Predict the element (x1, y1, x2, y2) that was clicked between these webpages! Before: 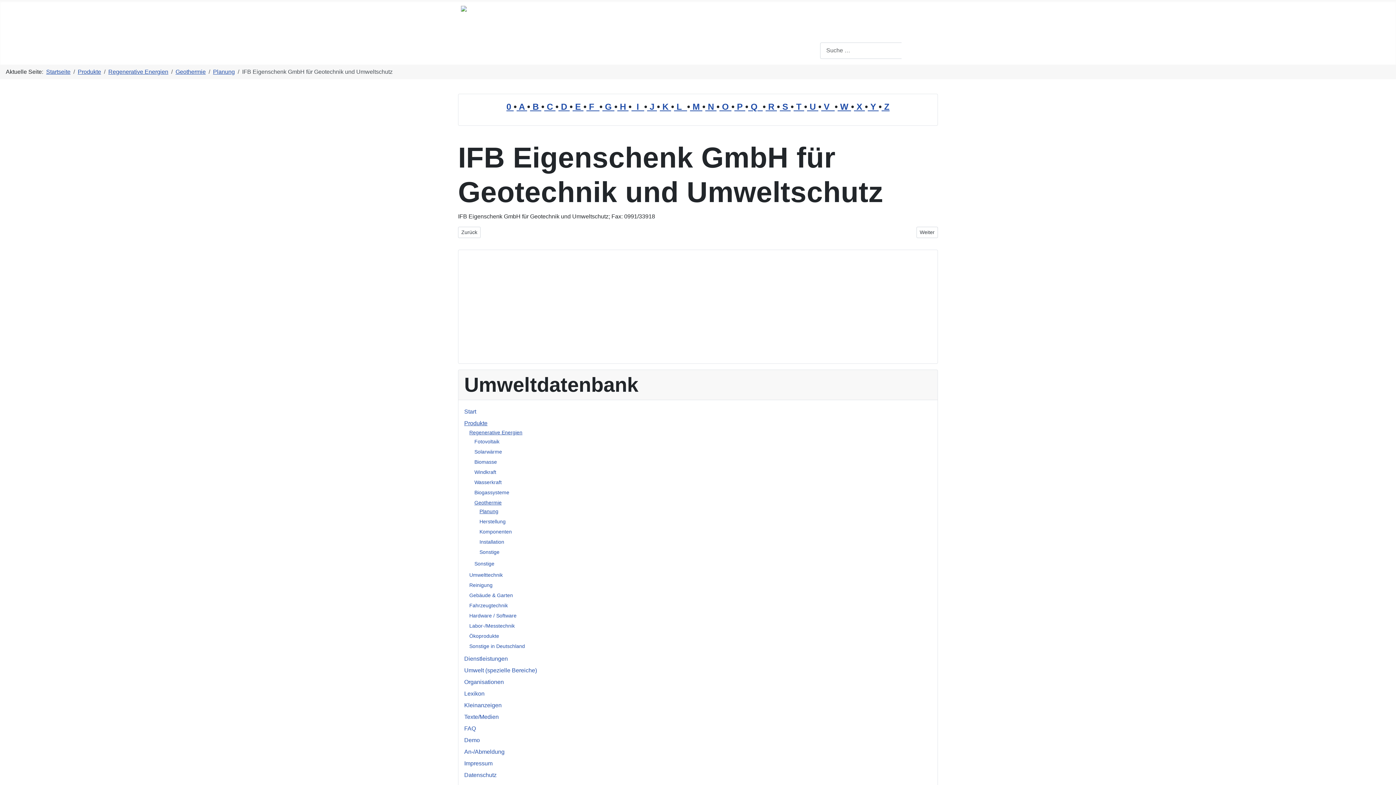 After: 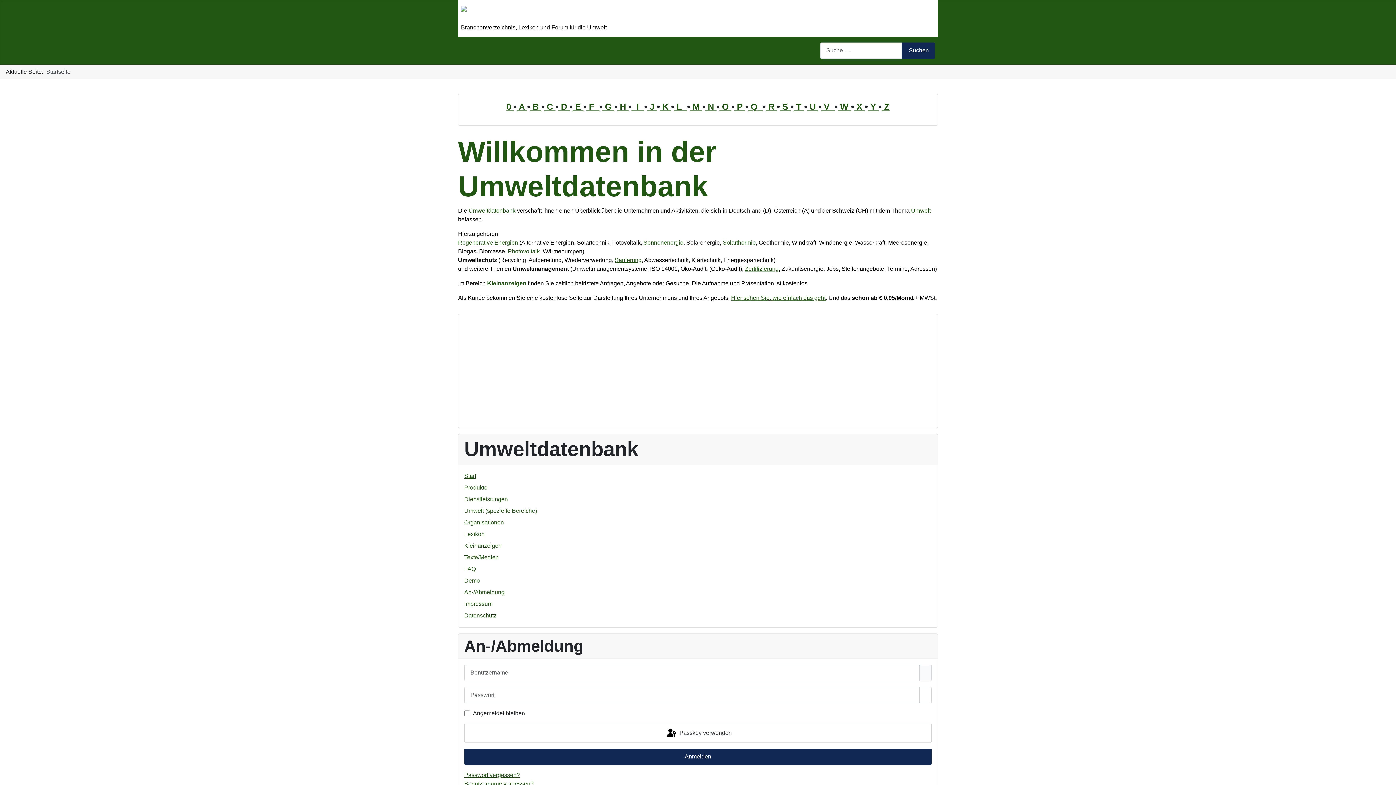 Action: bbox: (464, 408, 476, 414) label: Start